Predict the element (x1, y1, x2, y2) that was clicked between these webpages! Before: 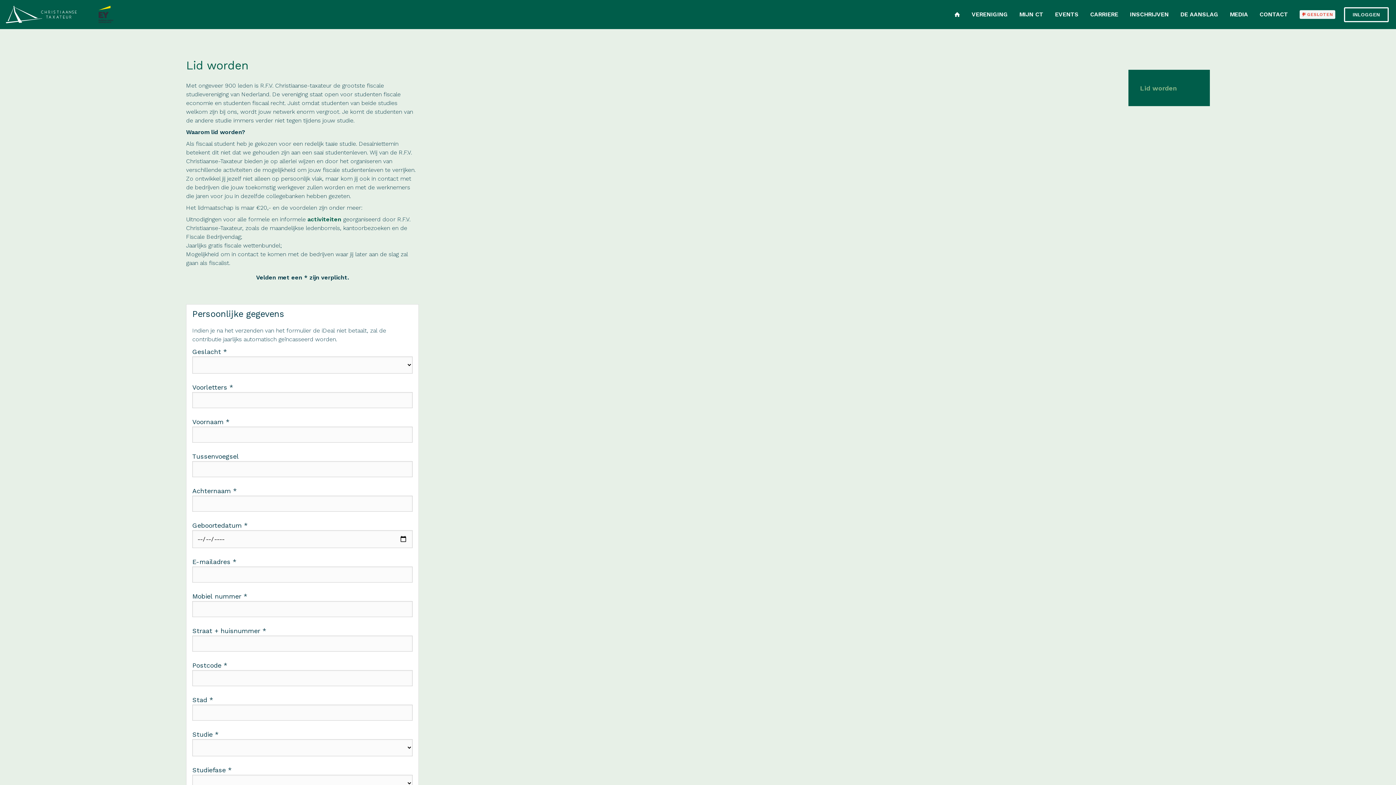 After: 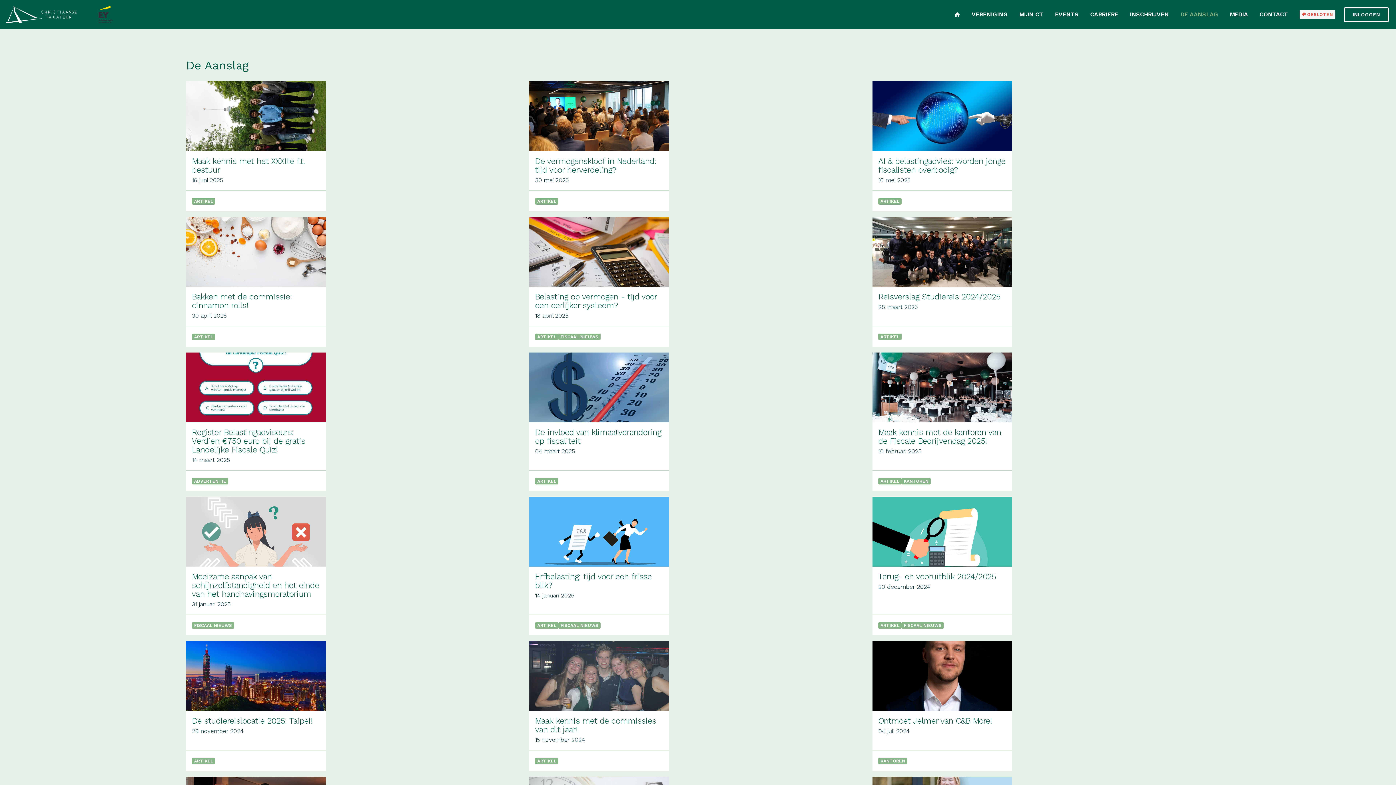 Action: label: DE AANSLAG bbox: (1174, 6, 1224, 22)